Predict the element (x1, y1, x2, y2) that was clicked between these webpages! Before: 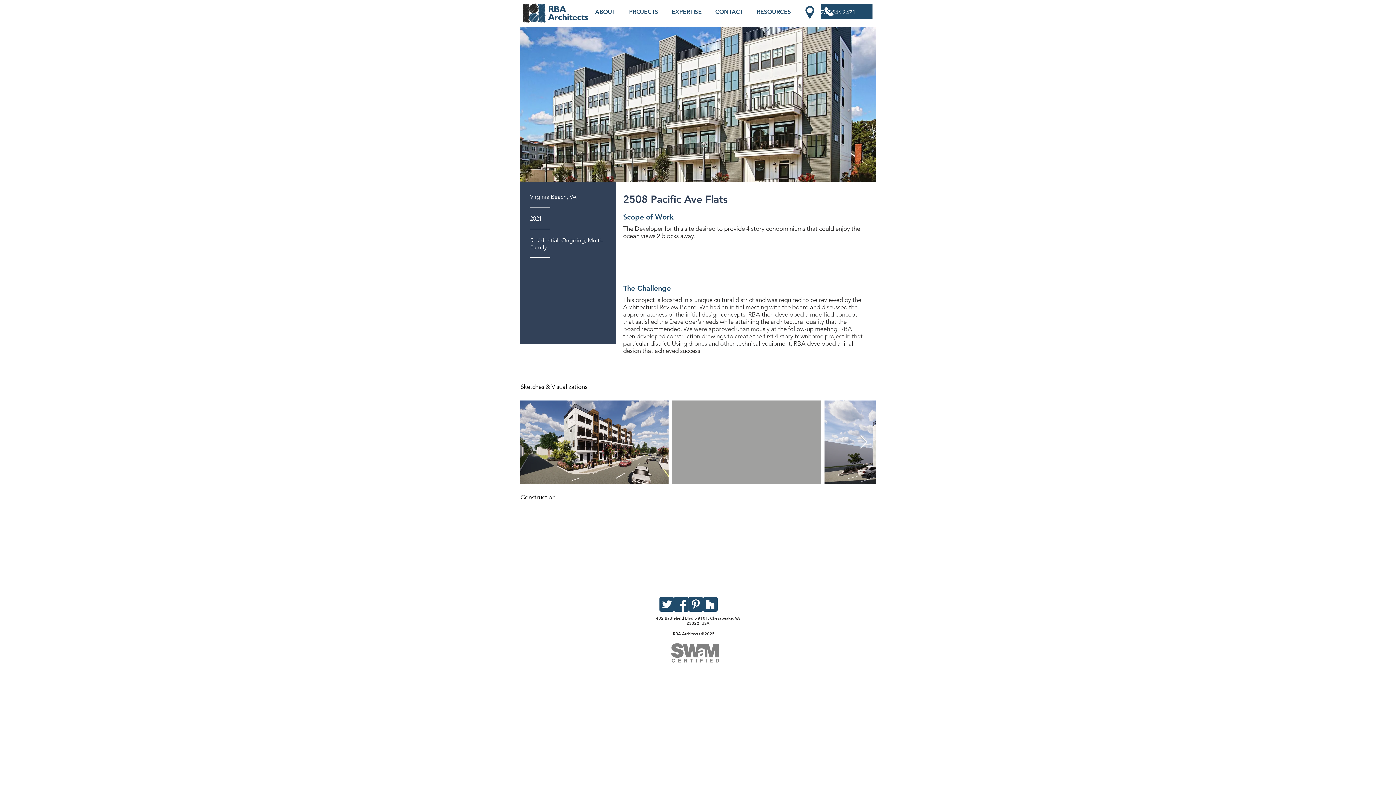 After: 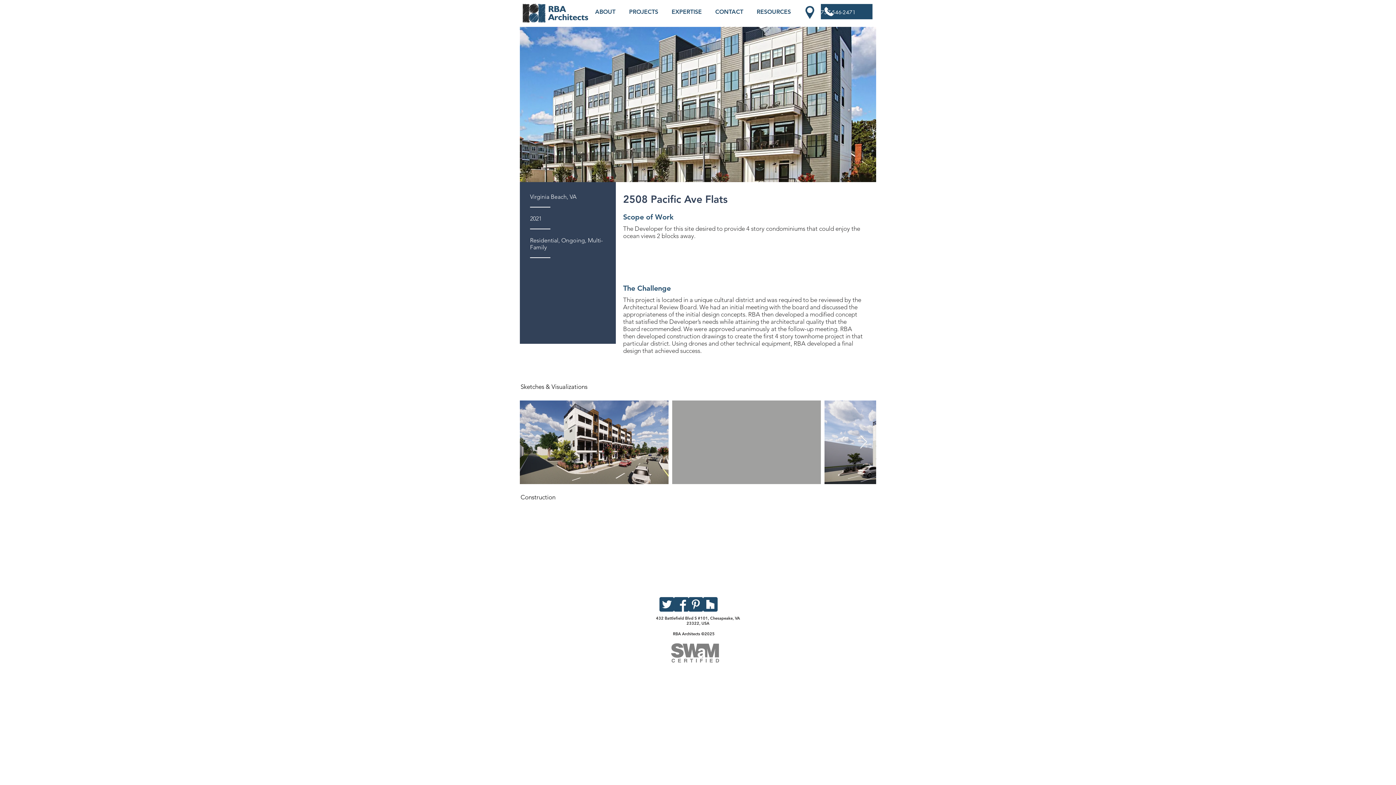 Action: label: 757-546-2471 bbox: (821, 4, 872, 19)